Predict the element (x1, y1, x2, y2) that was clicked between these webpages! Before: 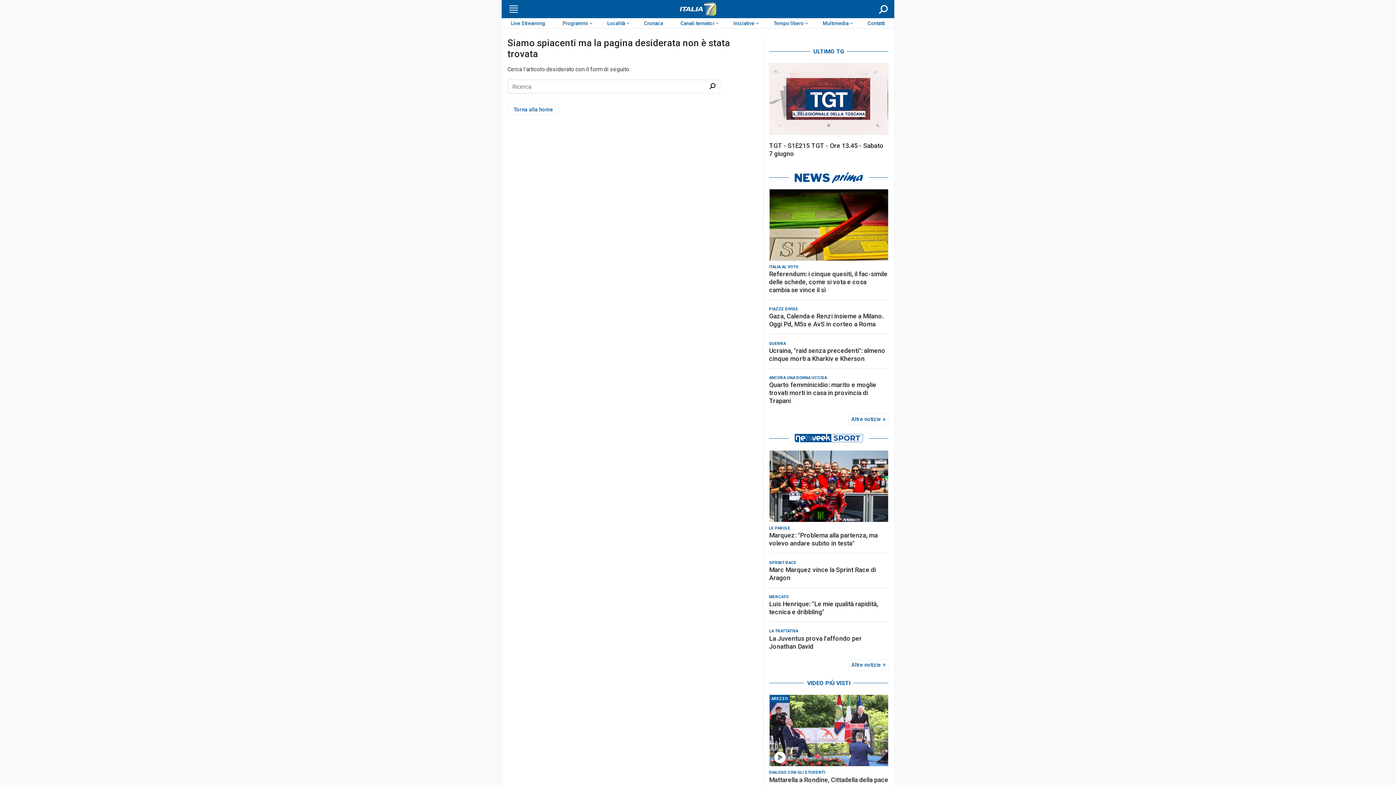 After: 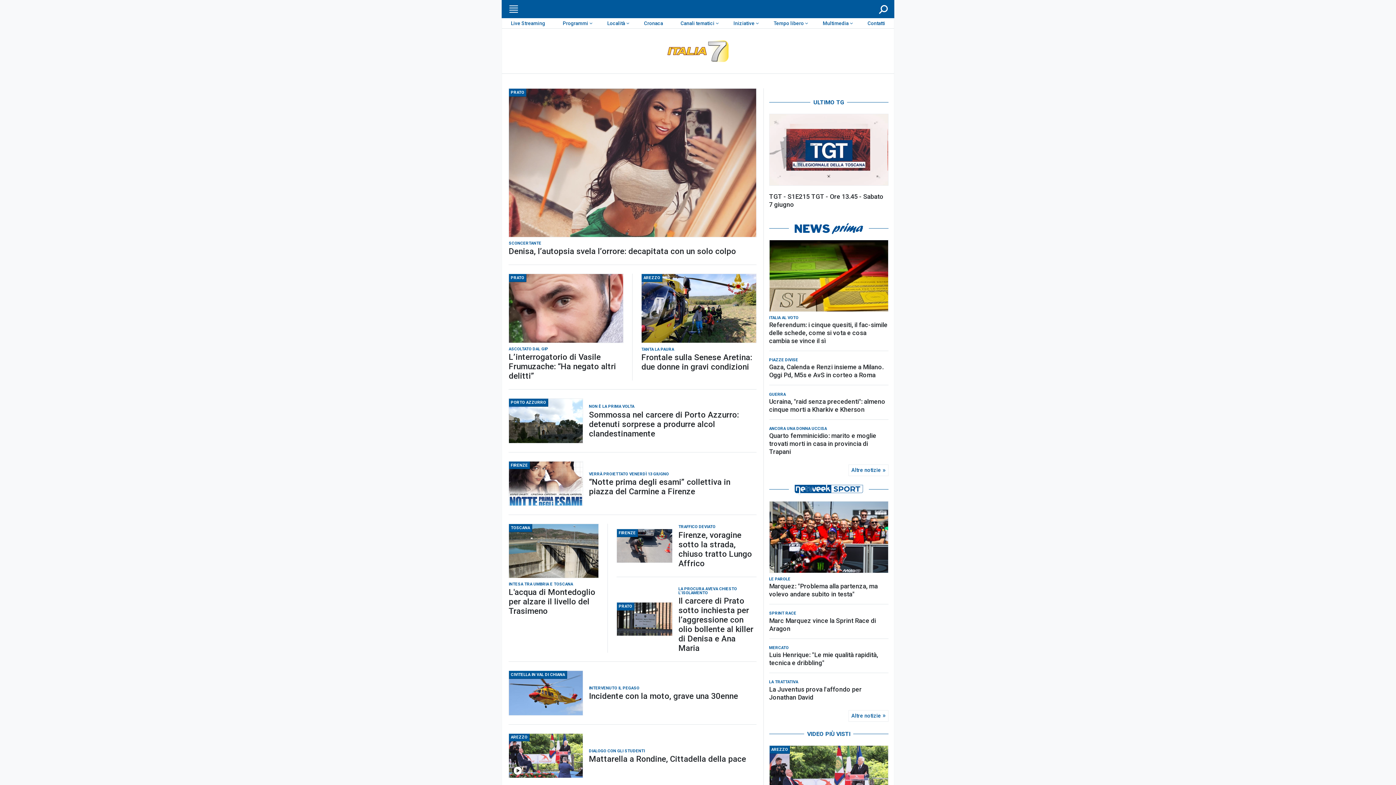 Action: bbox: (507, 103, 559, 115) label: Torna alla home